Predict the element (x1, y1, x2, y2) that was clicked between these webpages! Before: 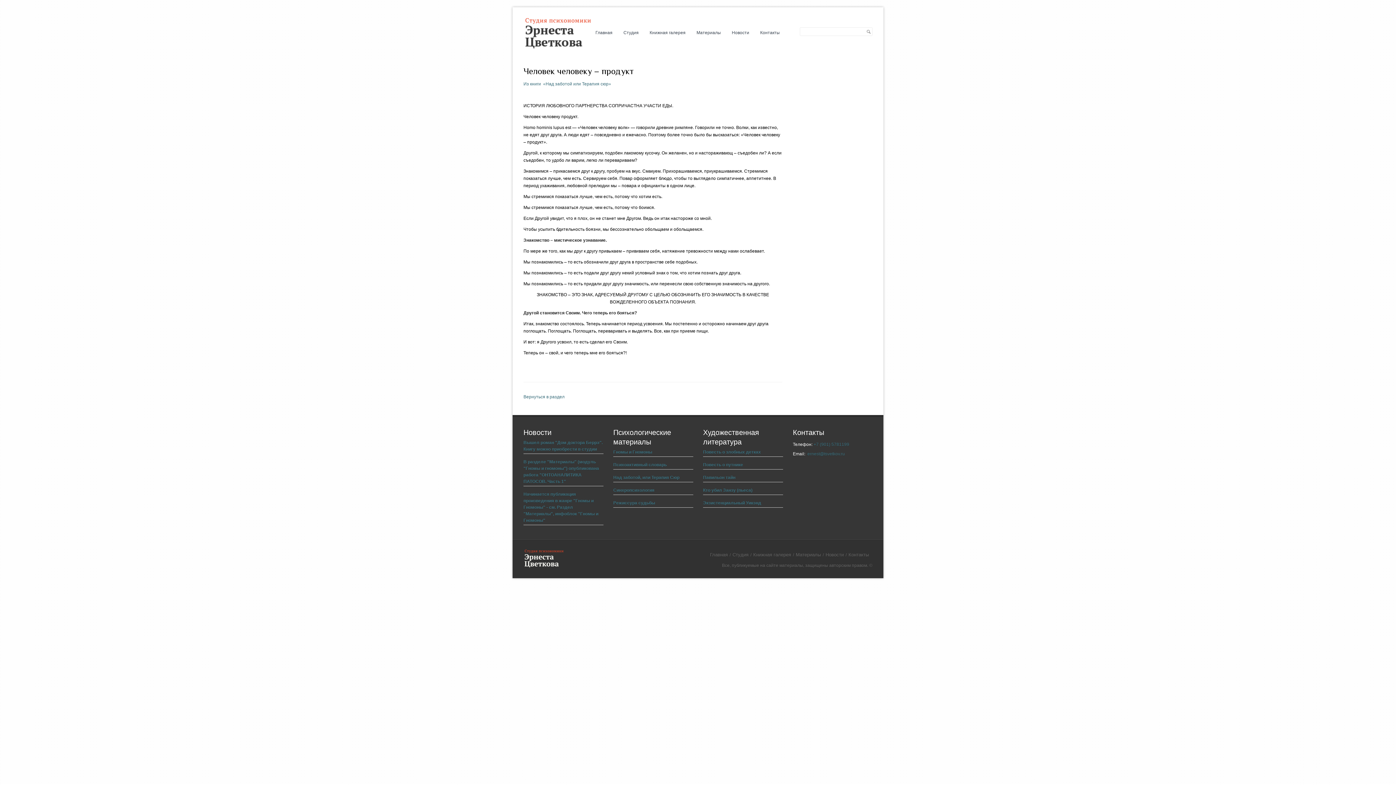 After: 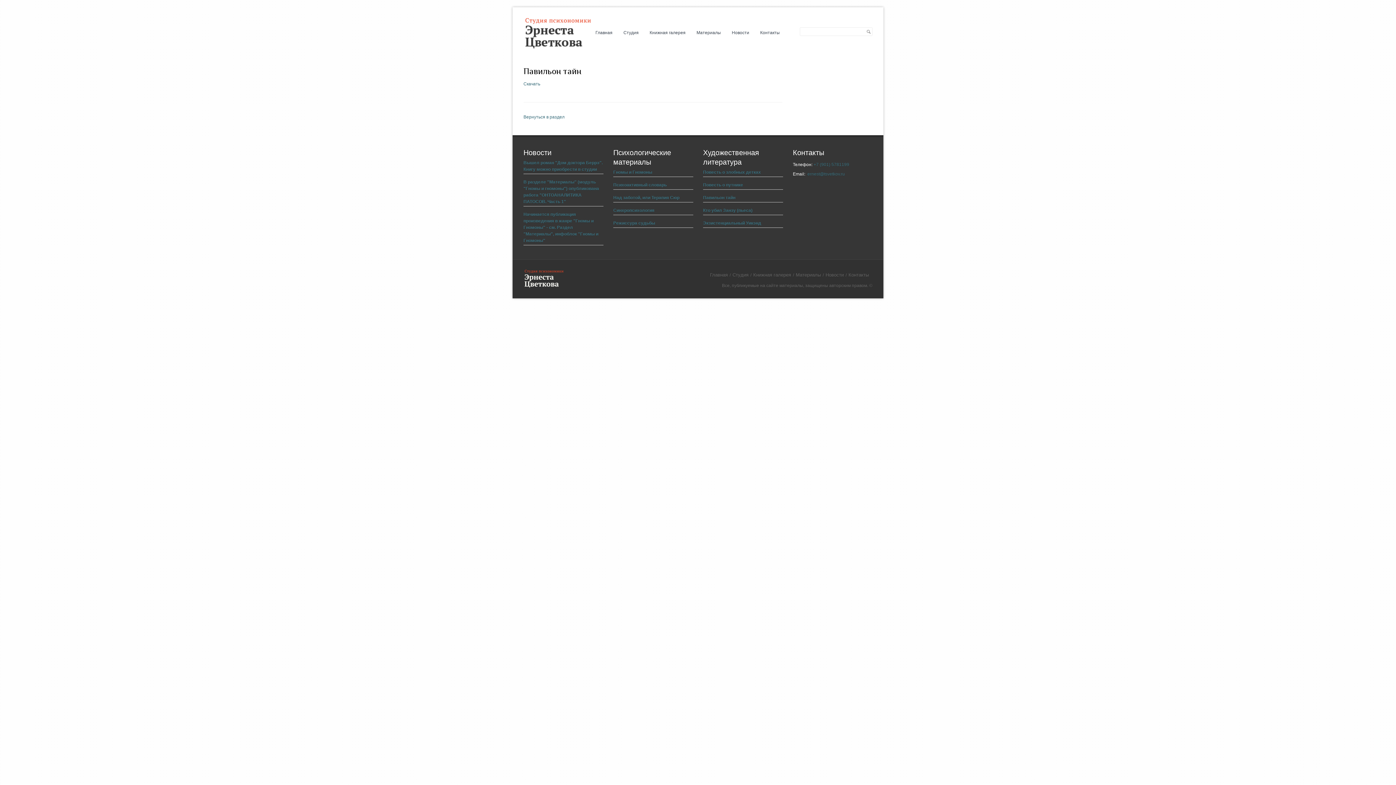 Action: label: Павильон тайн bbox: (703, 475, 735, 480)